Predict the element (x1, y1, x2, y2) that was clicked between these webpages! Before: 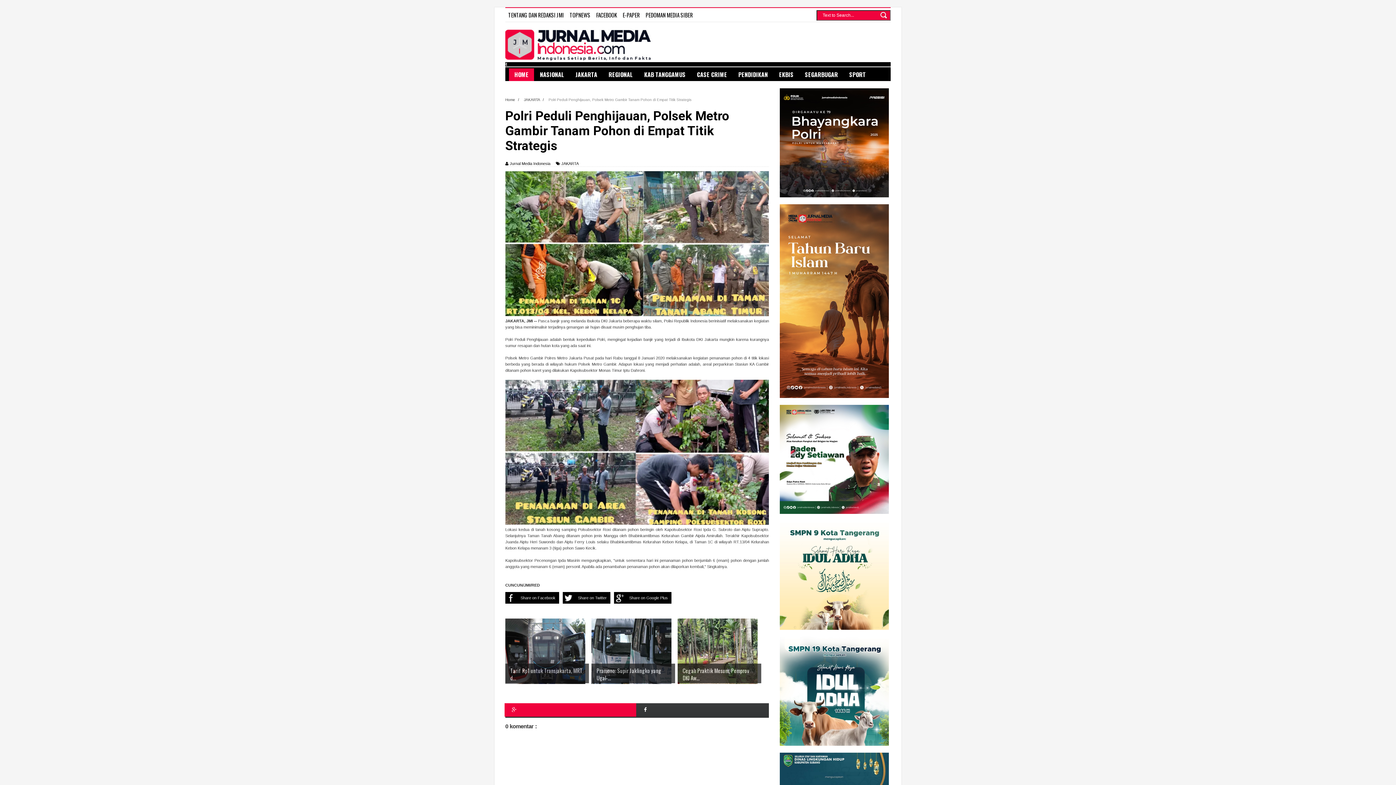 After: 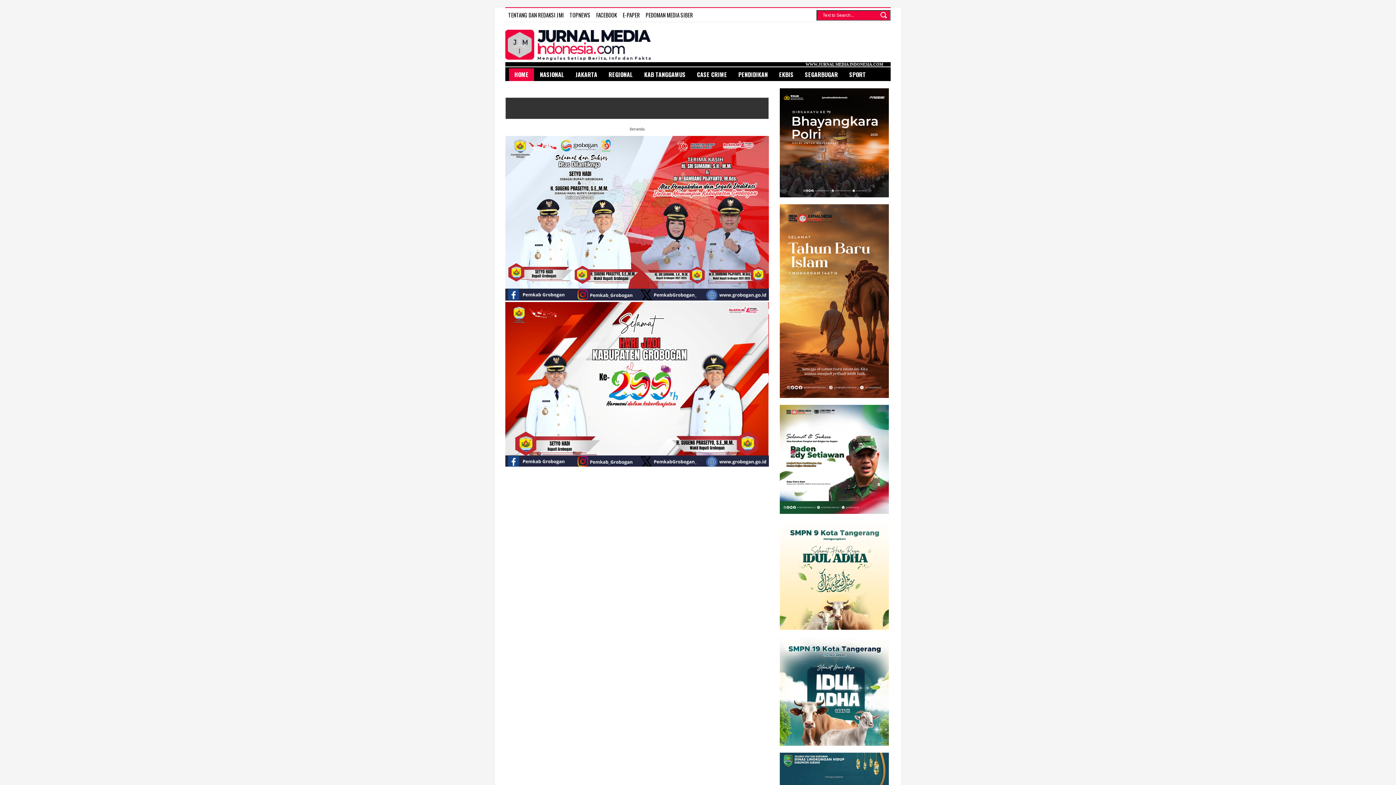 Action: label: SEGARBUGAR bbox: (799, 68, 843, 81)